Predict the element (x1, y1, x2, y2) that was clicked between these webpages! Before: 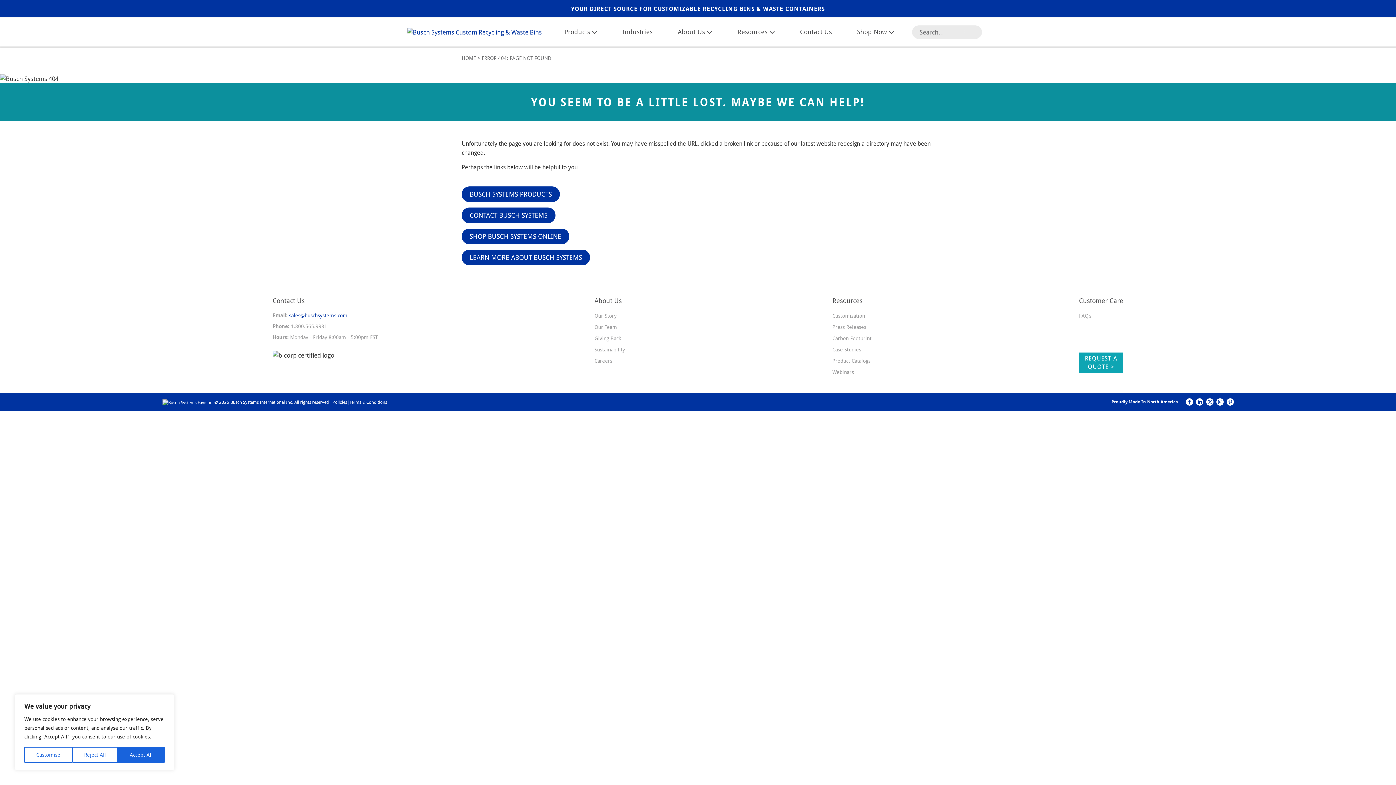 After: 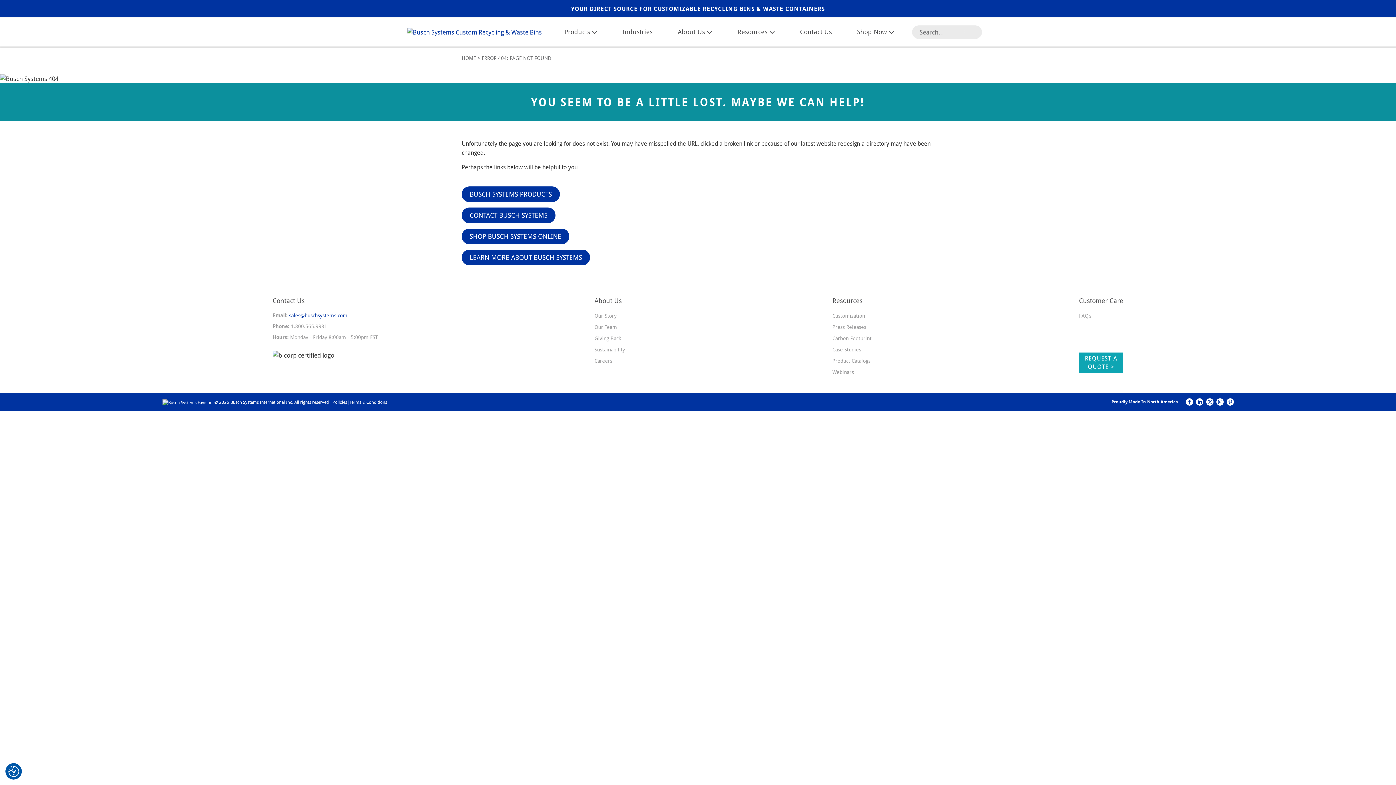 Action: label: Accept All bbox: (117, 747, 164, 763)